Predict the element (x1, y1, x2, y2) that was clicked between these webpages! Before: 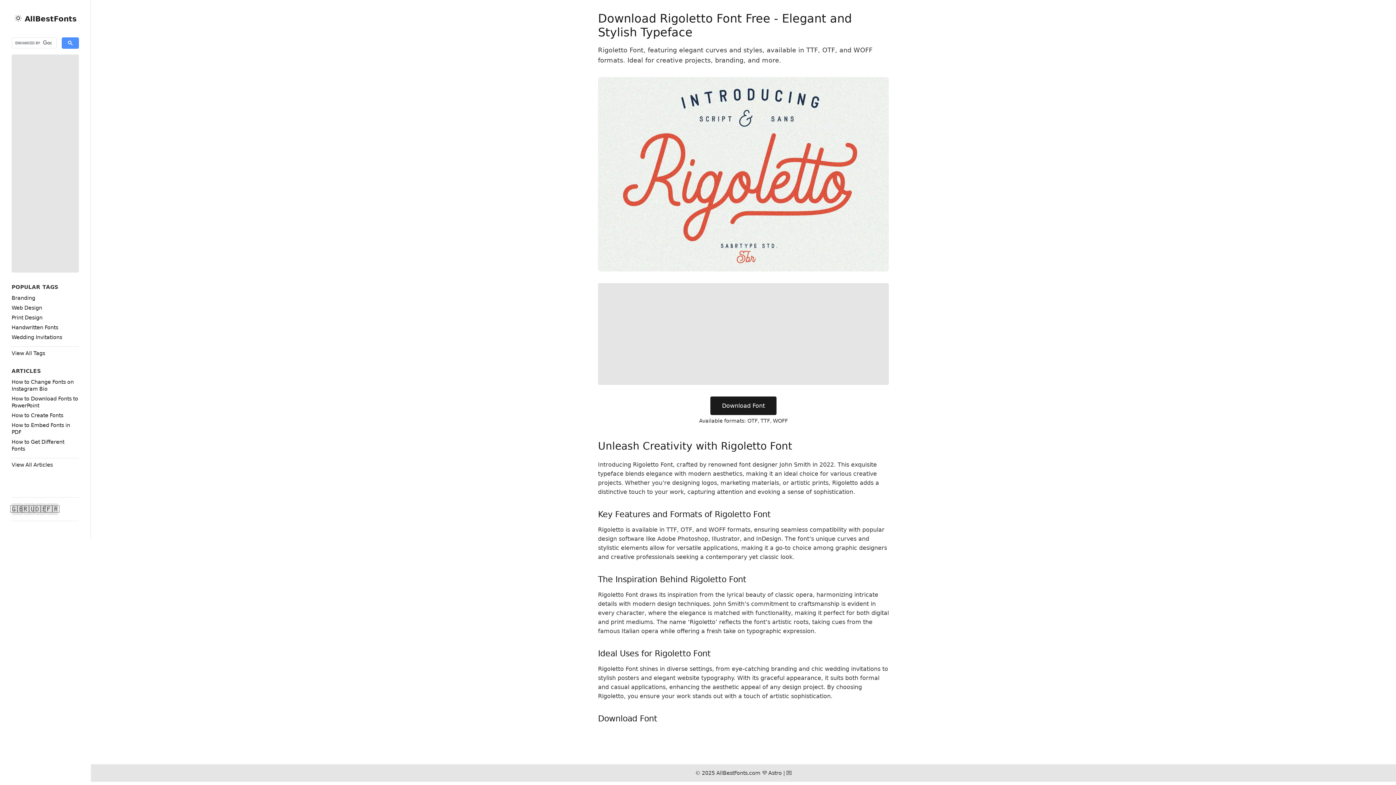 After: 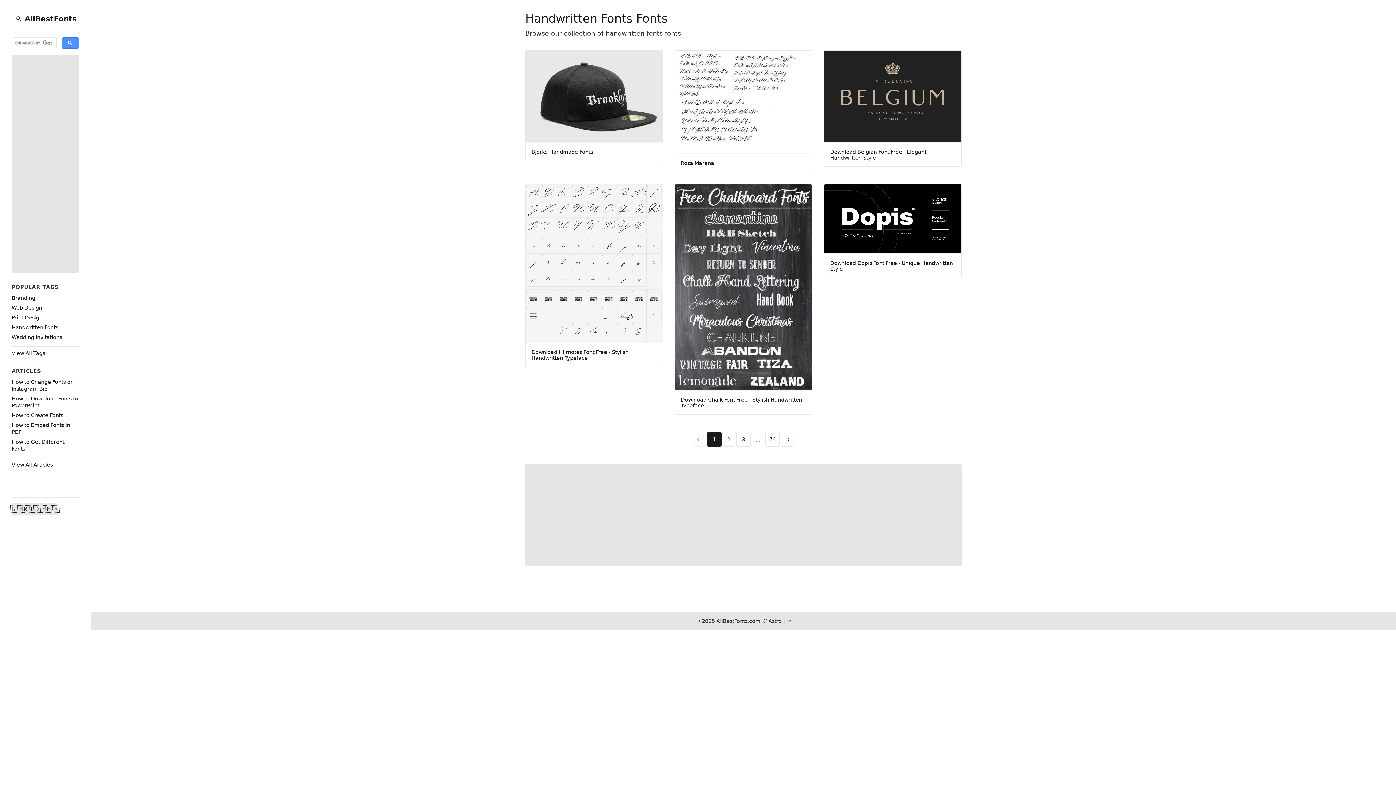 Action: bbox: (11, 324, 58, 330) label: Handwritten Fonts